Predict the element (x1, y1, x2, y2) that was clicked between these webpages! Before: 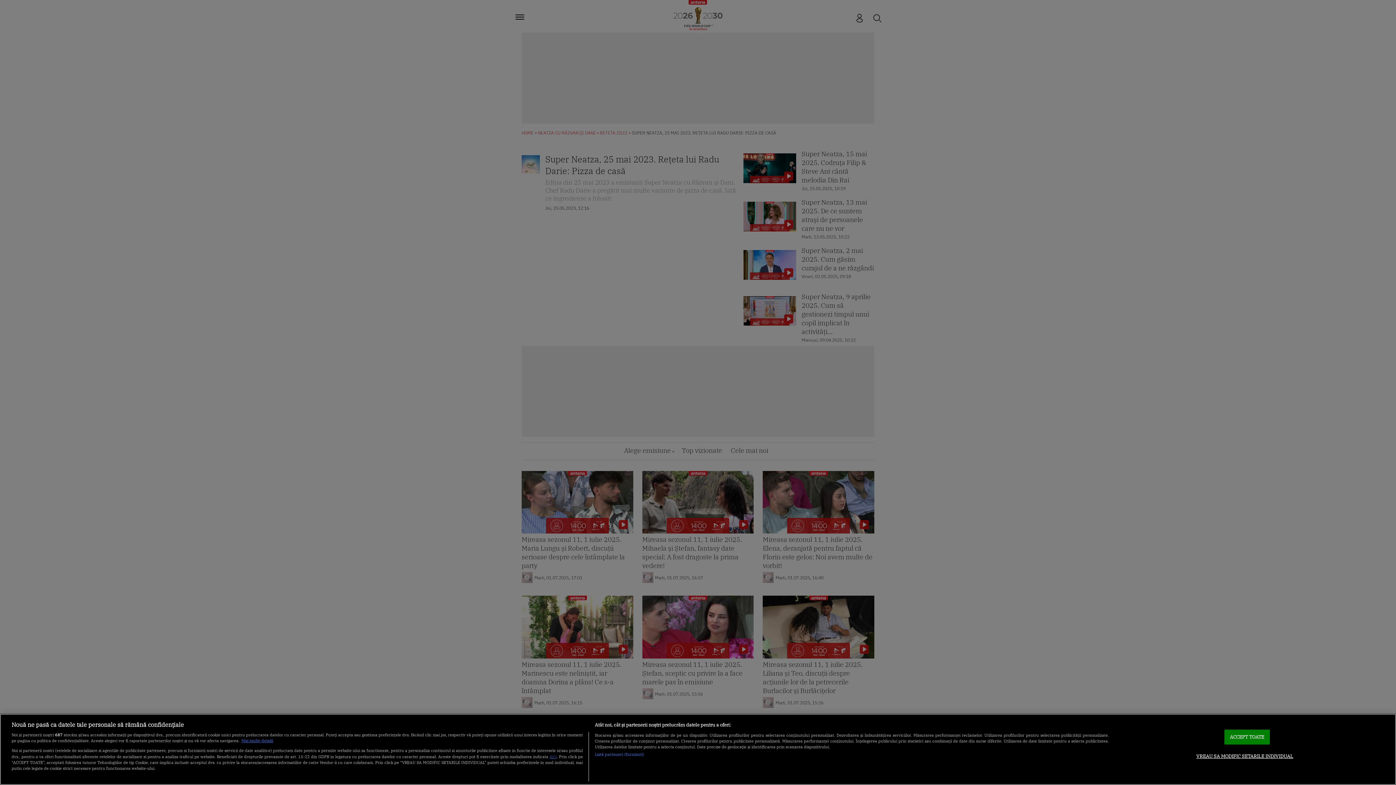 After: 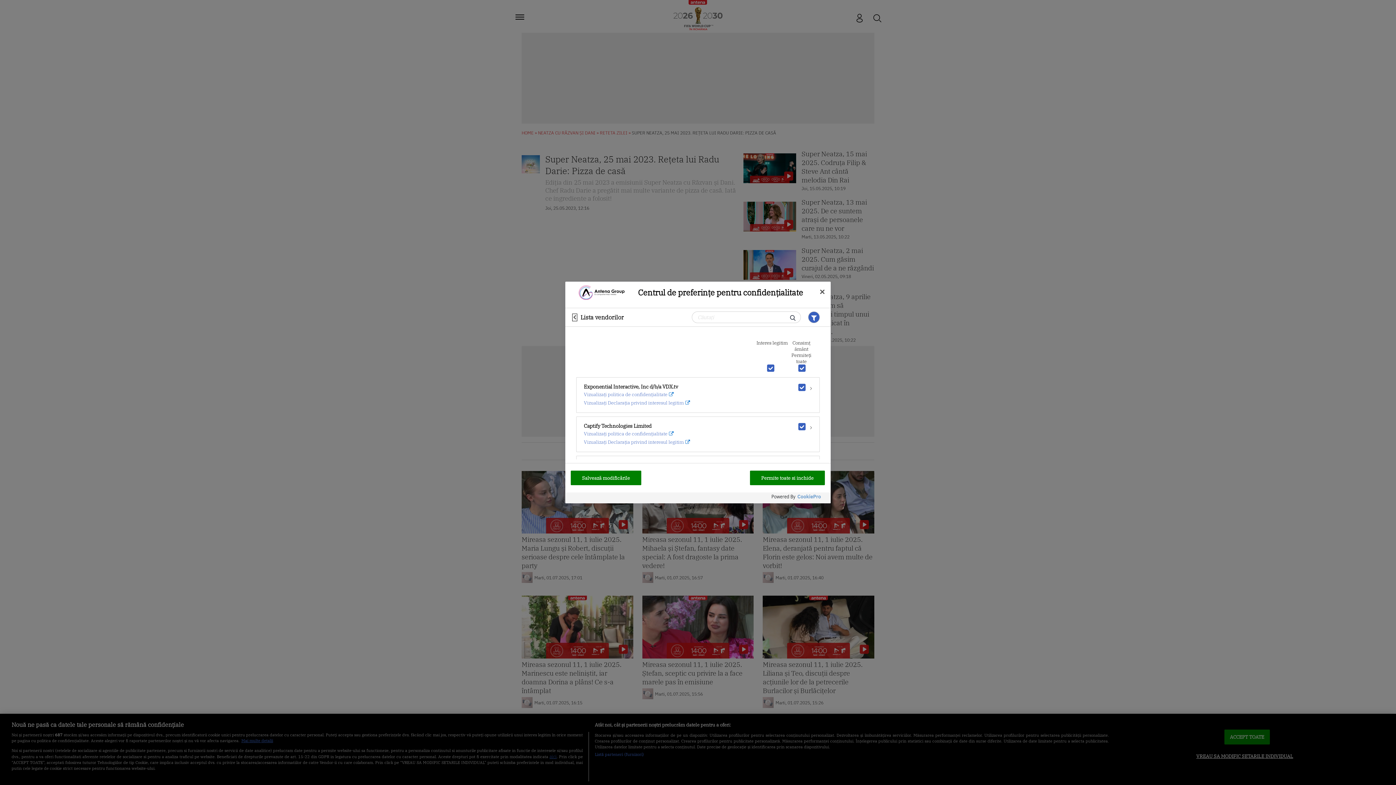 Action: bbox: (594, 751, 644, 757) label: Listă parteneri (furnizori)